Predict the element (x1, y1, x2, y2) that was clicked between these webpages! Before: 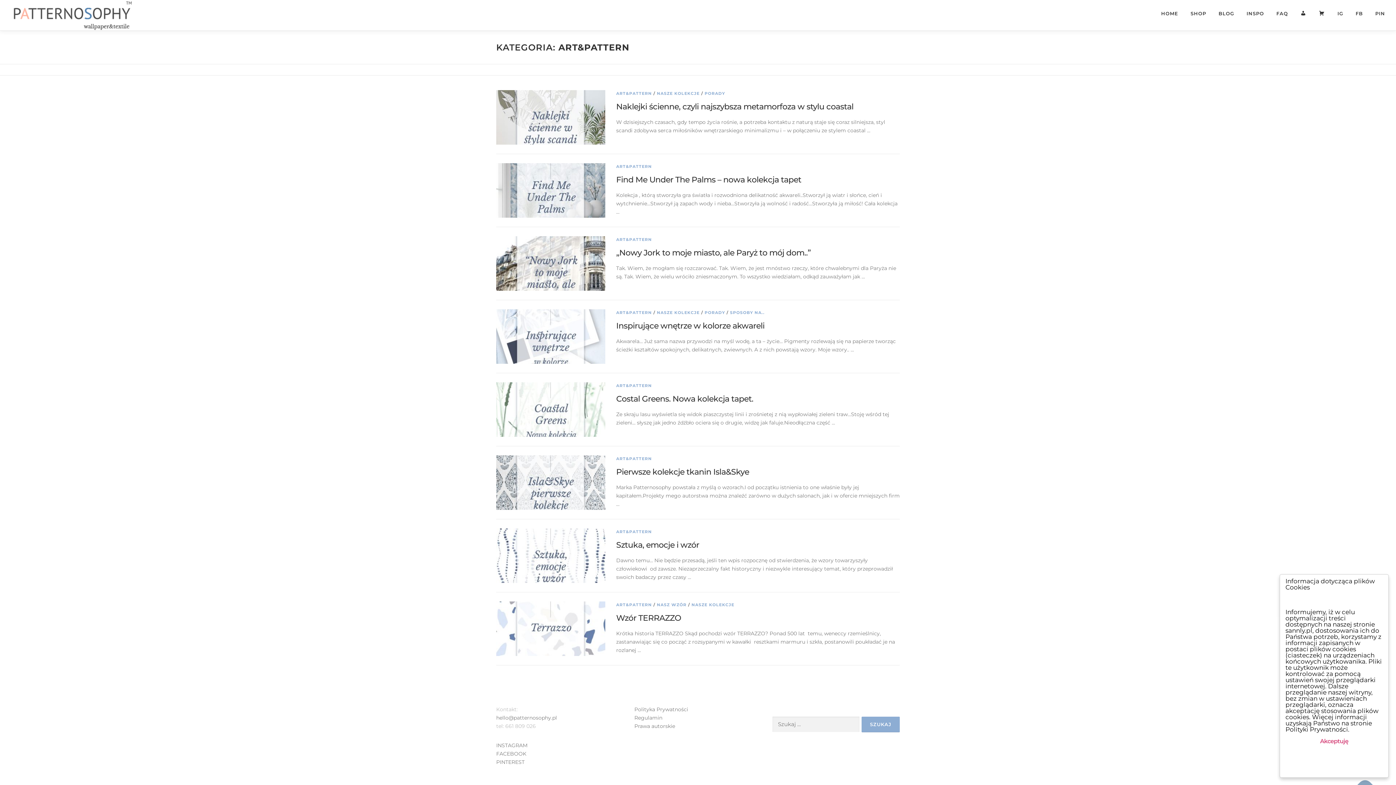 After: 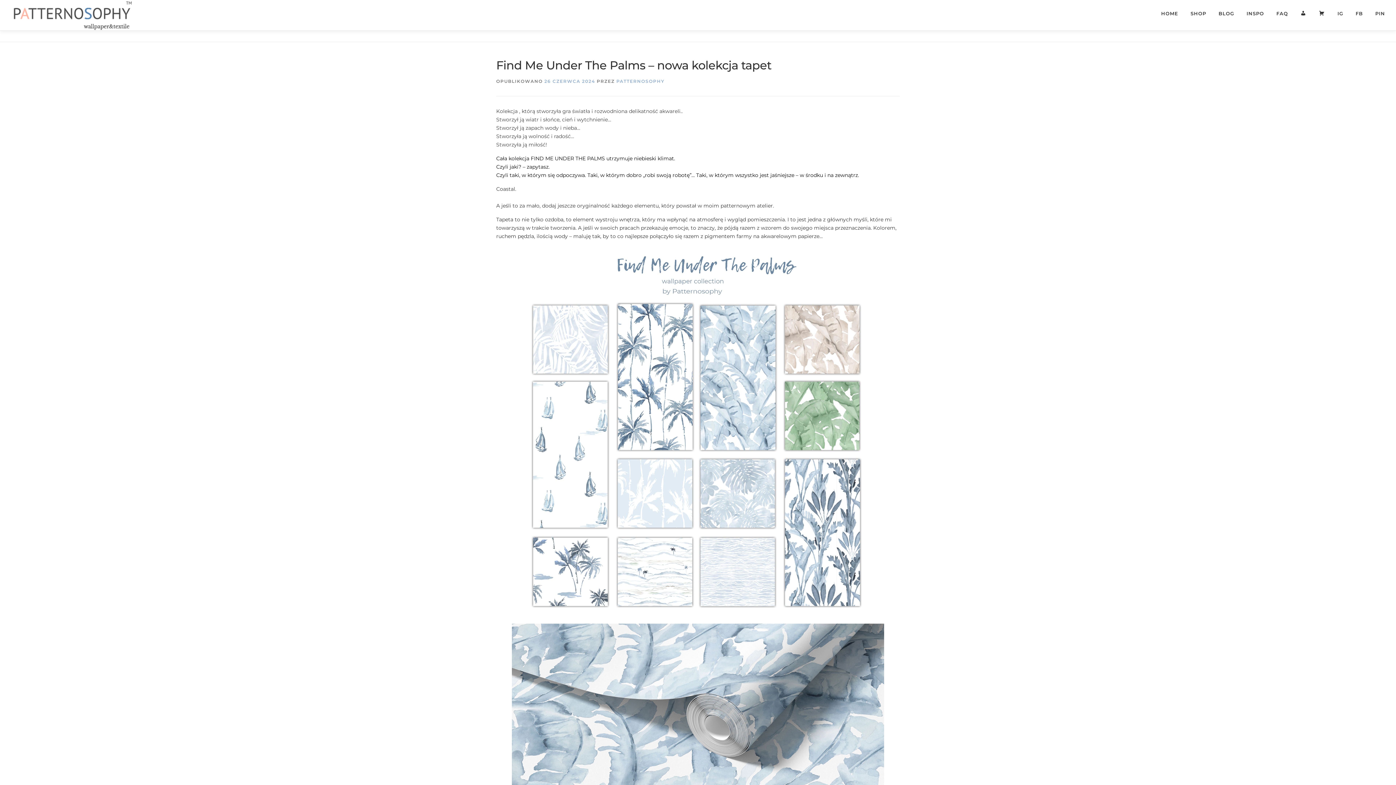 Action: bbox: (496, 186, 605, 193)